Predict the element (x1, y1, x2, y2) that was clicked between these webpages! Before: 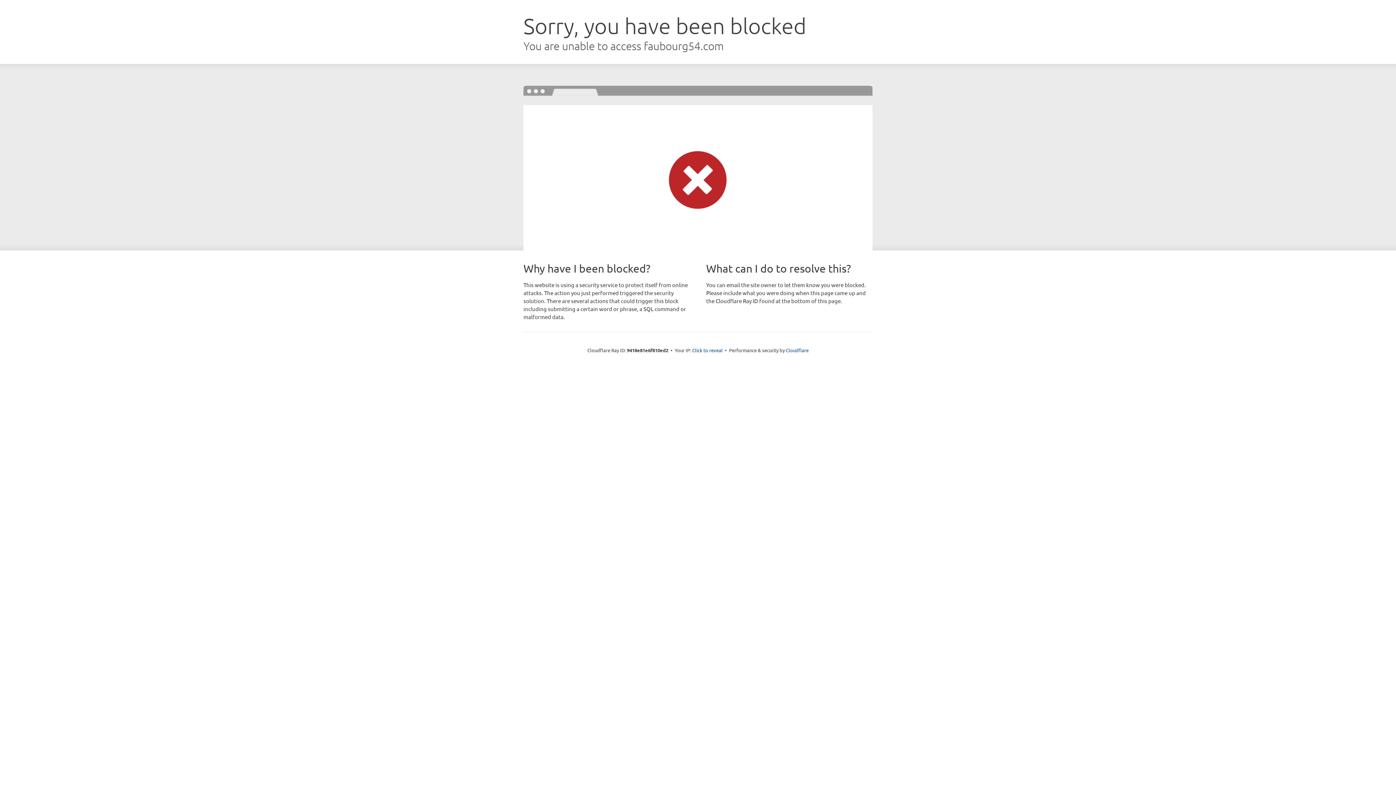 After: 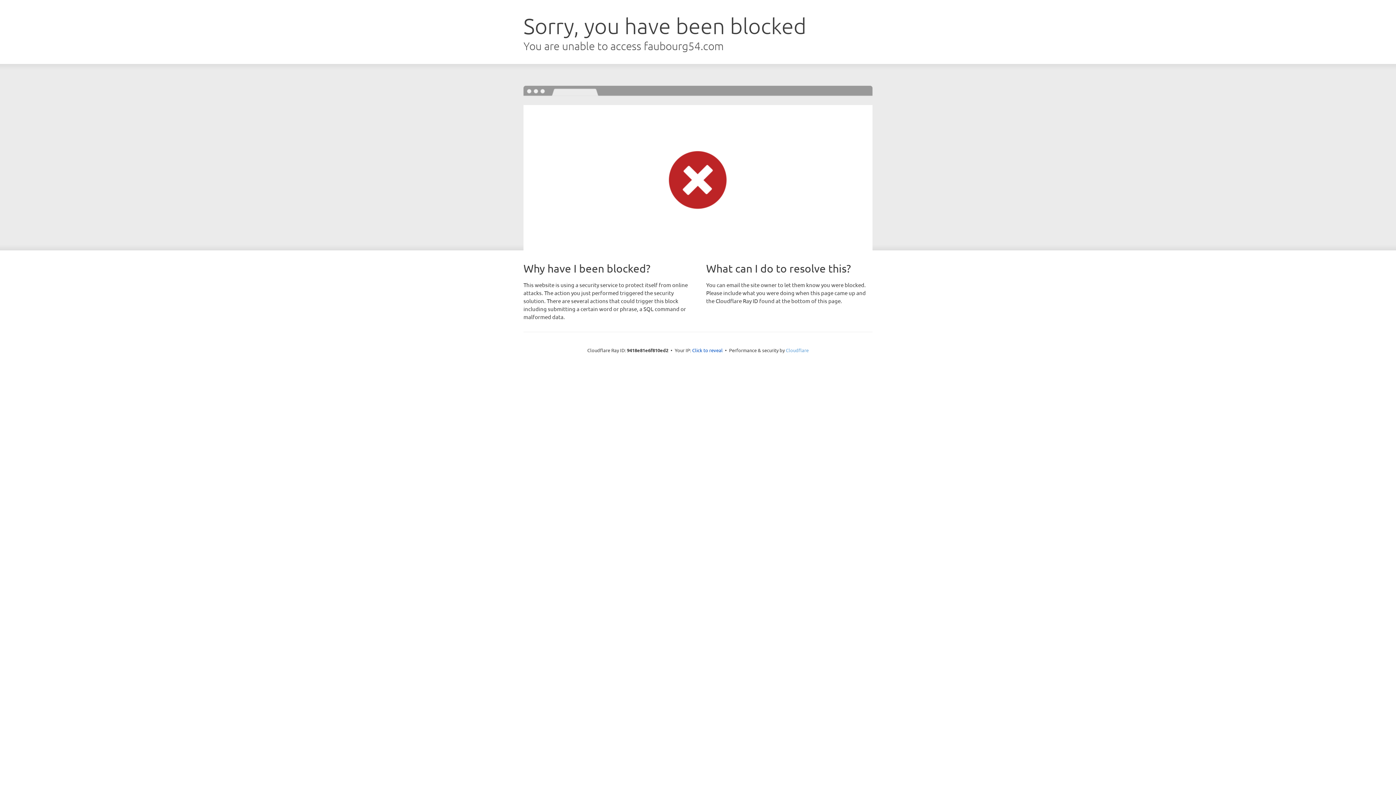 Action: label: Cloudflare bbox: (786, 347, 808, 353)